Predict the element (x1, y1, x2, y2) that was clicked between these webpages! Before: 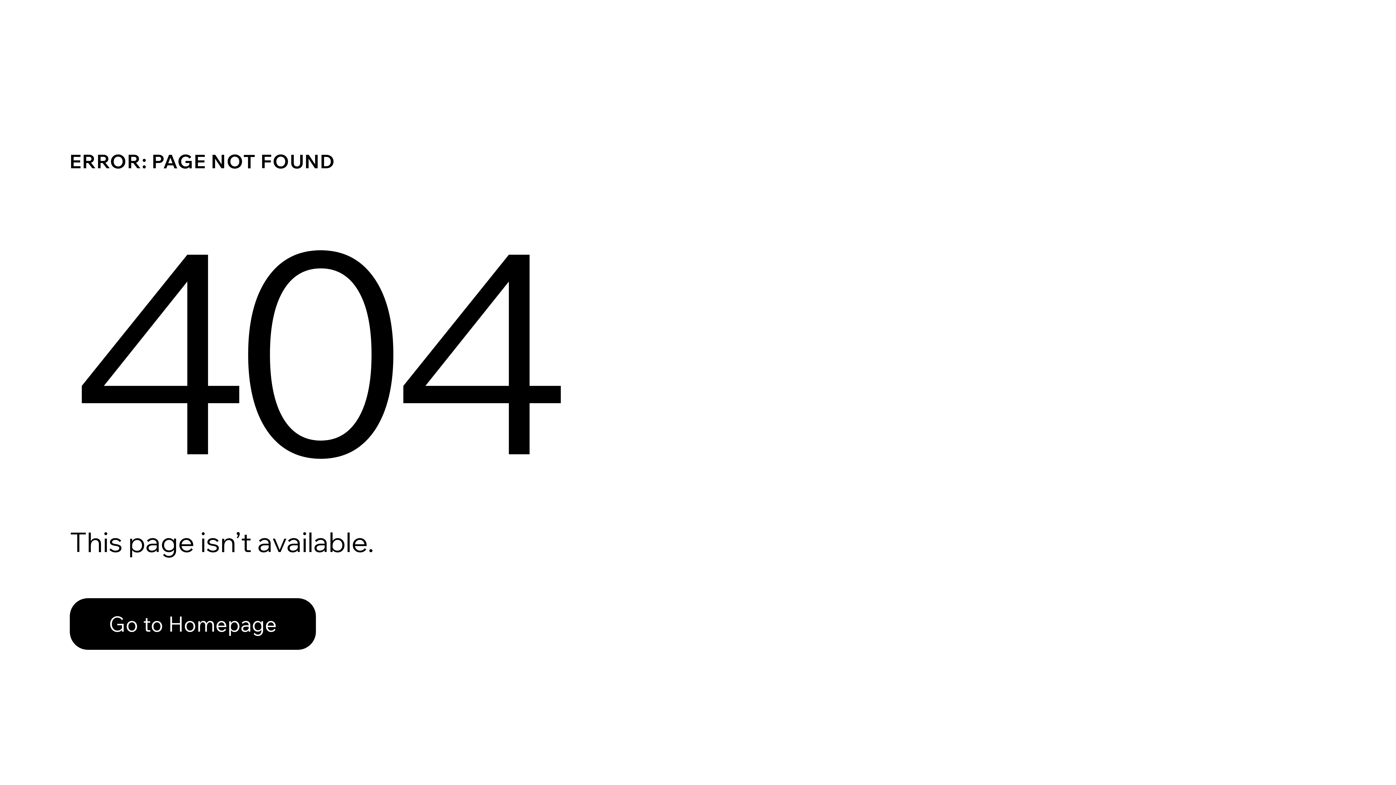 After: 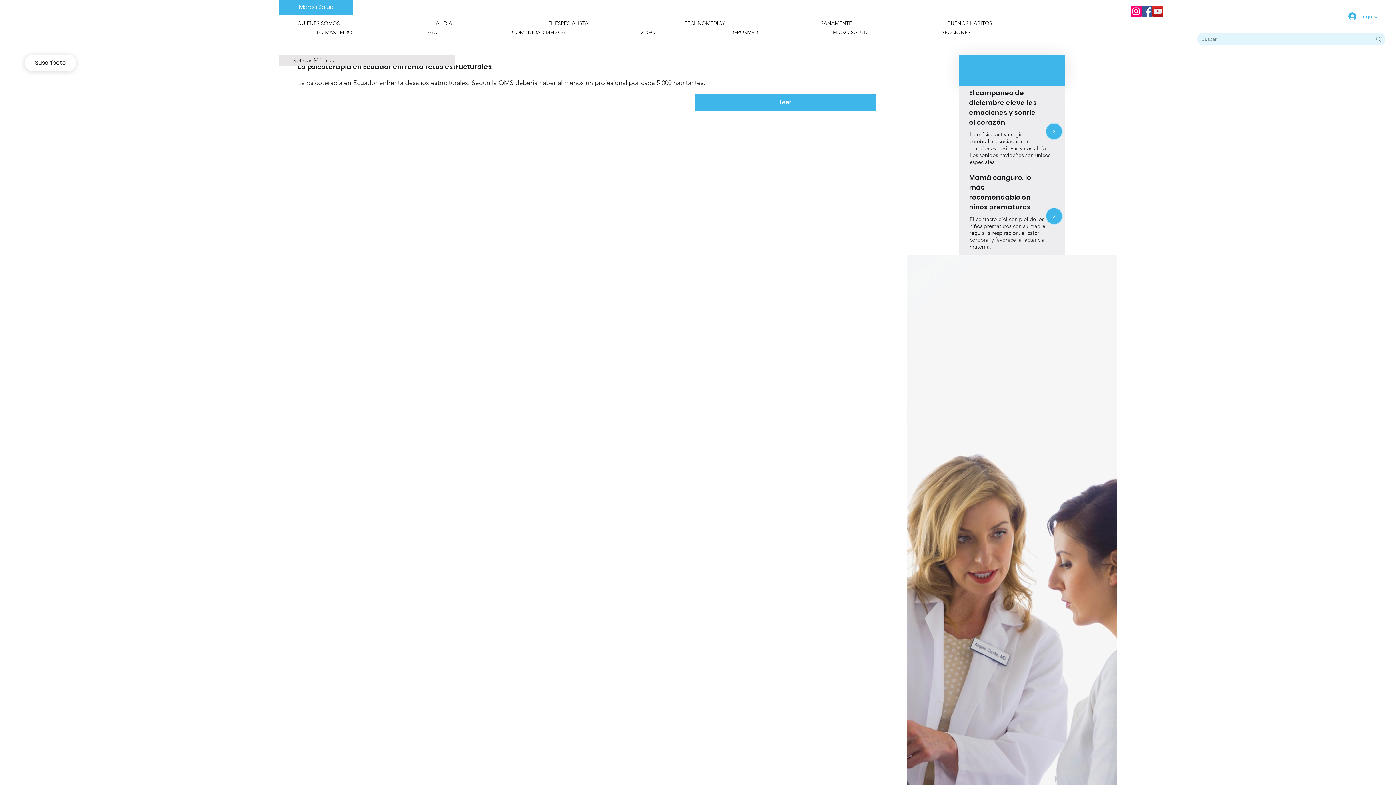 Action: bbox: (69, 598, 316, 650) label: Go to Homepage